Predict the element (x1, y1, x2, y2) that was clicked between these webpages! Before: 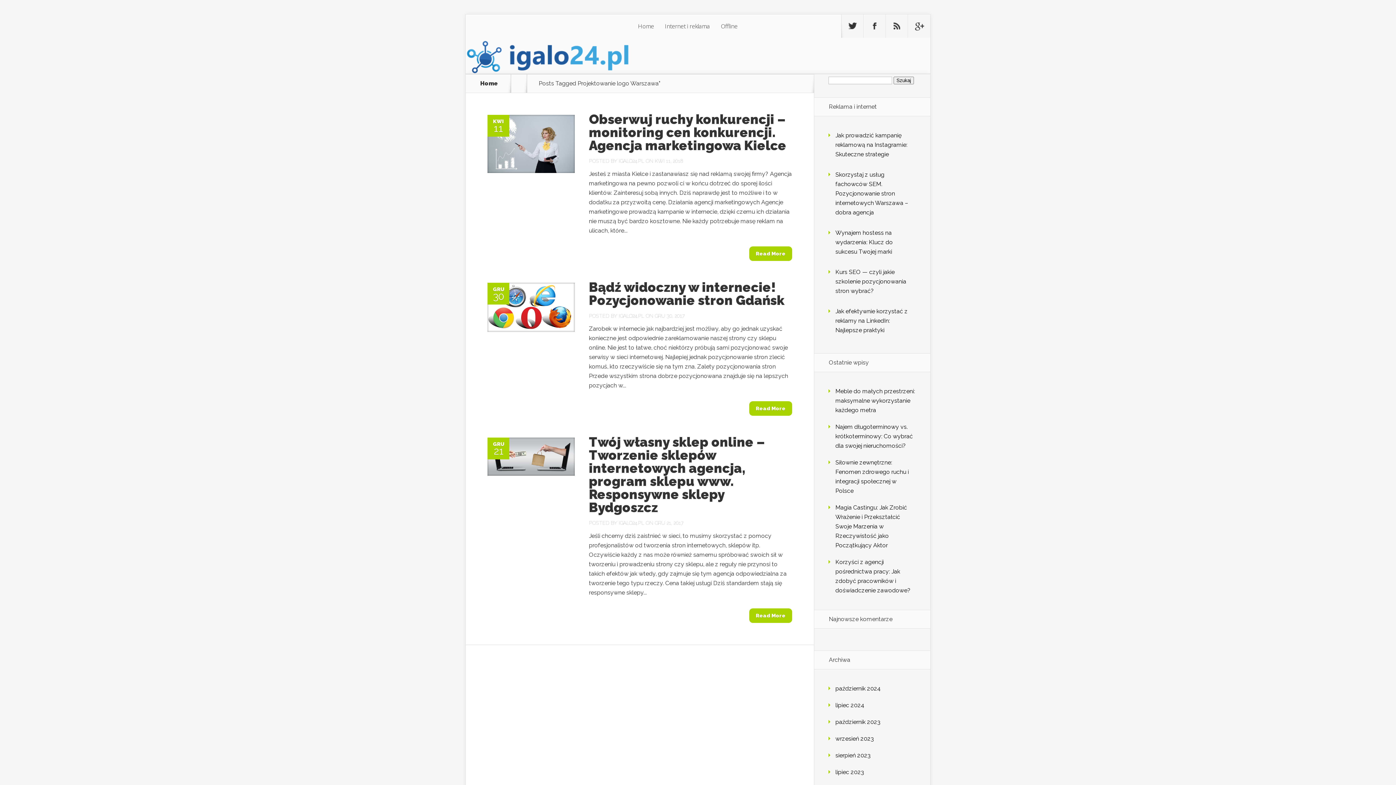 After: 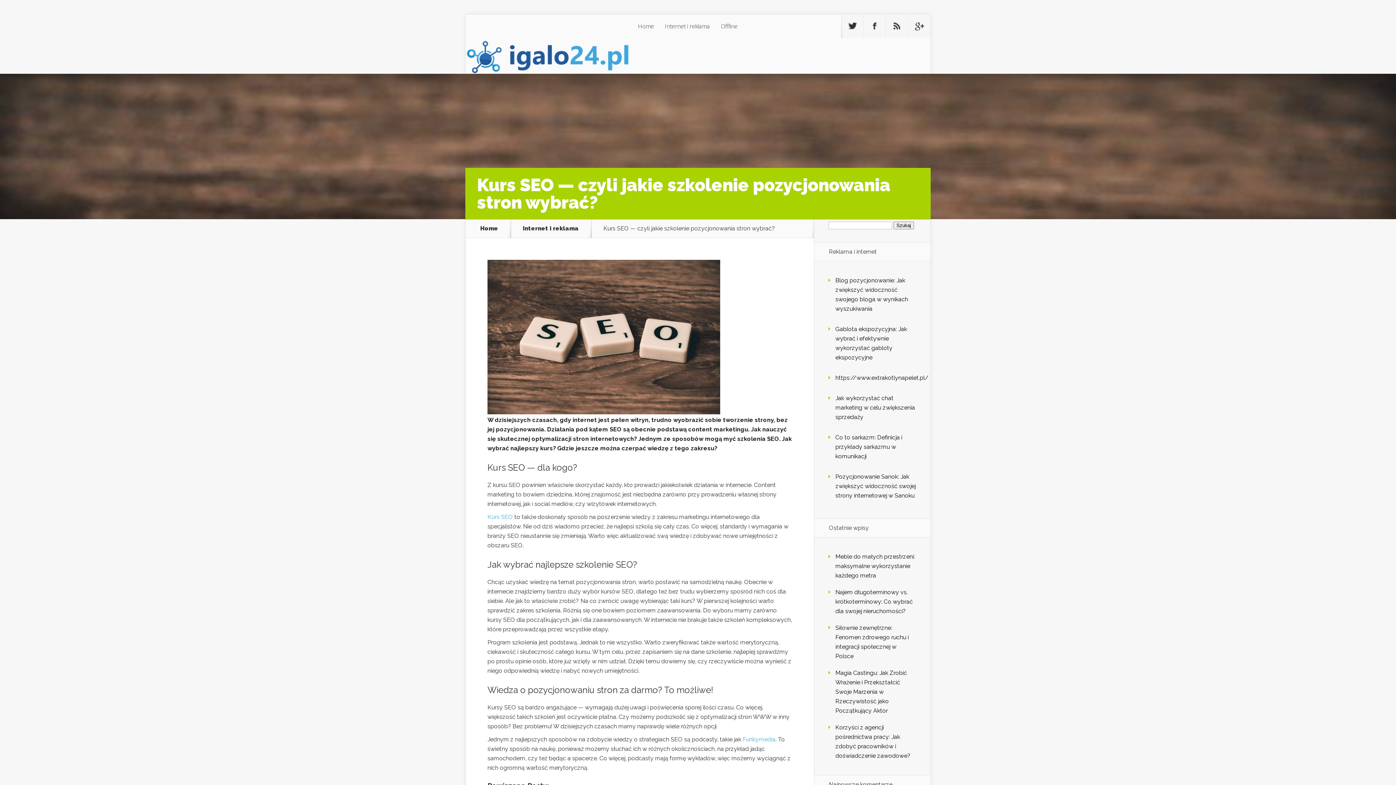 Action: label: Kurs SEO — czyli jakie szkolenie pozycjonowania stron wybrać? bbox: (835, 268, 906, 294)